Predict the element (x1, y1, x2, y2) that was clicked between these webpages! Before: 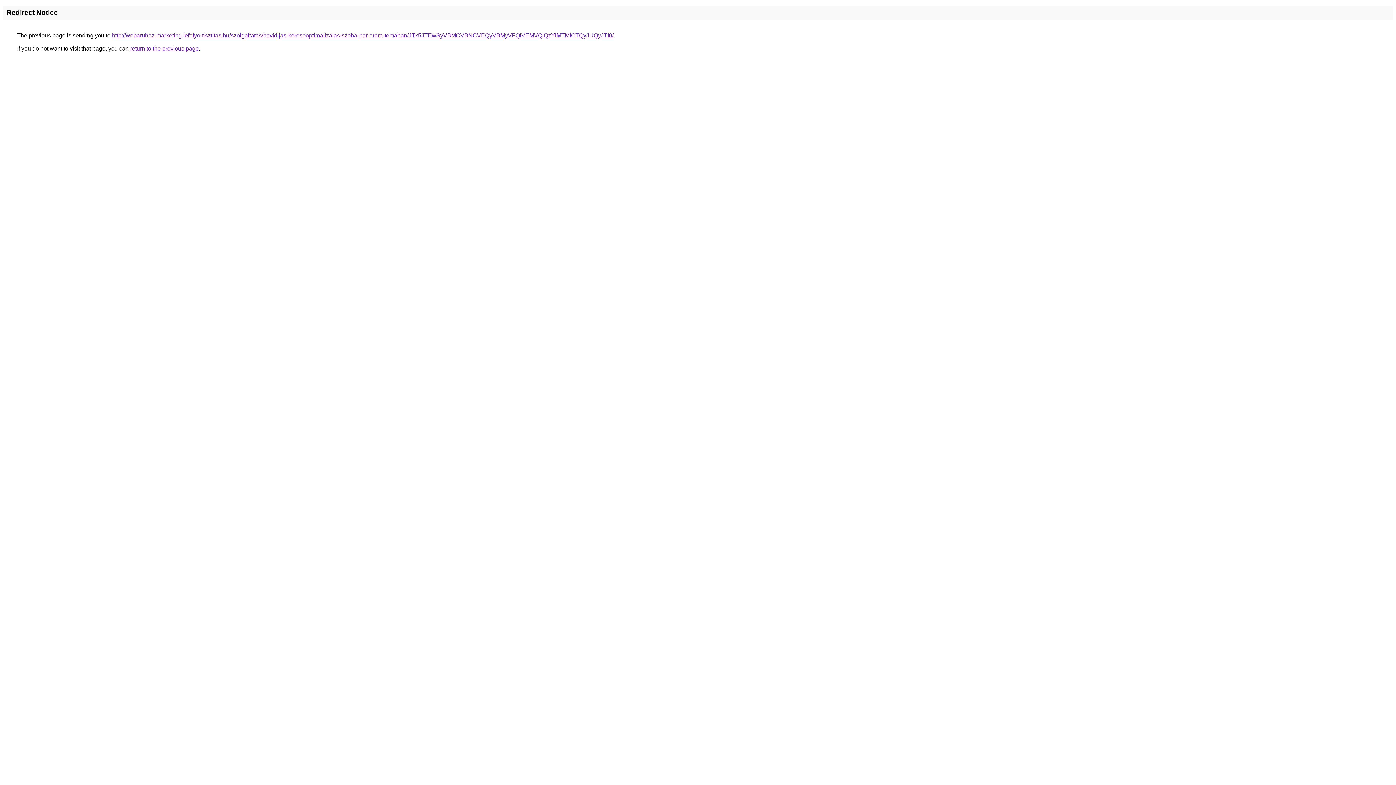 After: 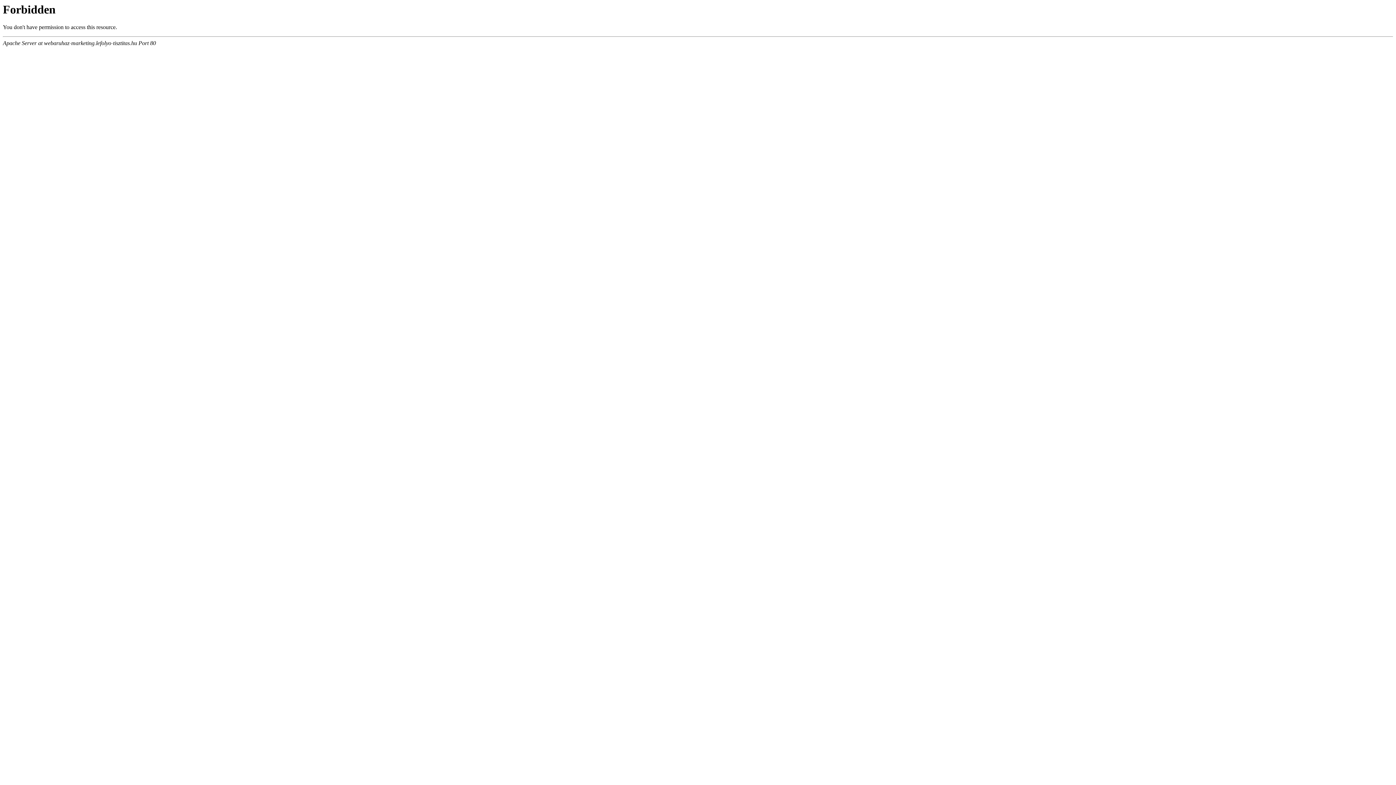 Action: bbox: (112, 32, 613, 38) label: http://webaruhaz-marketing.lefolyo-tisztitas.hu/szolgaltatas/havidijas-keresooptimalizalas-szoba-par-orara-temaban/JTk5JTEwSyVBMCVBNCVEQyVBMyVFQiVEMVQlQzYlMTMlOTQyJUQyJTI0/